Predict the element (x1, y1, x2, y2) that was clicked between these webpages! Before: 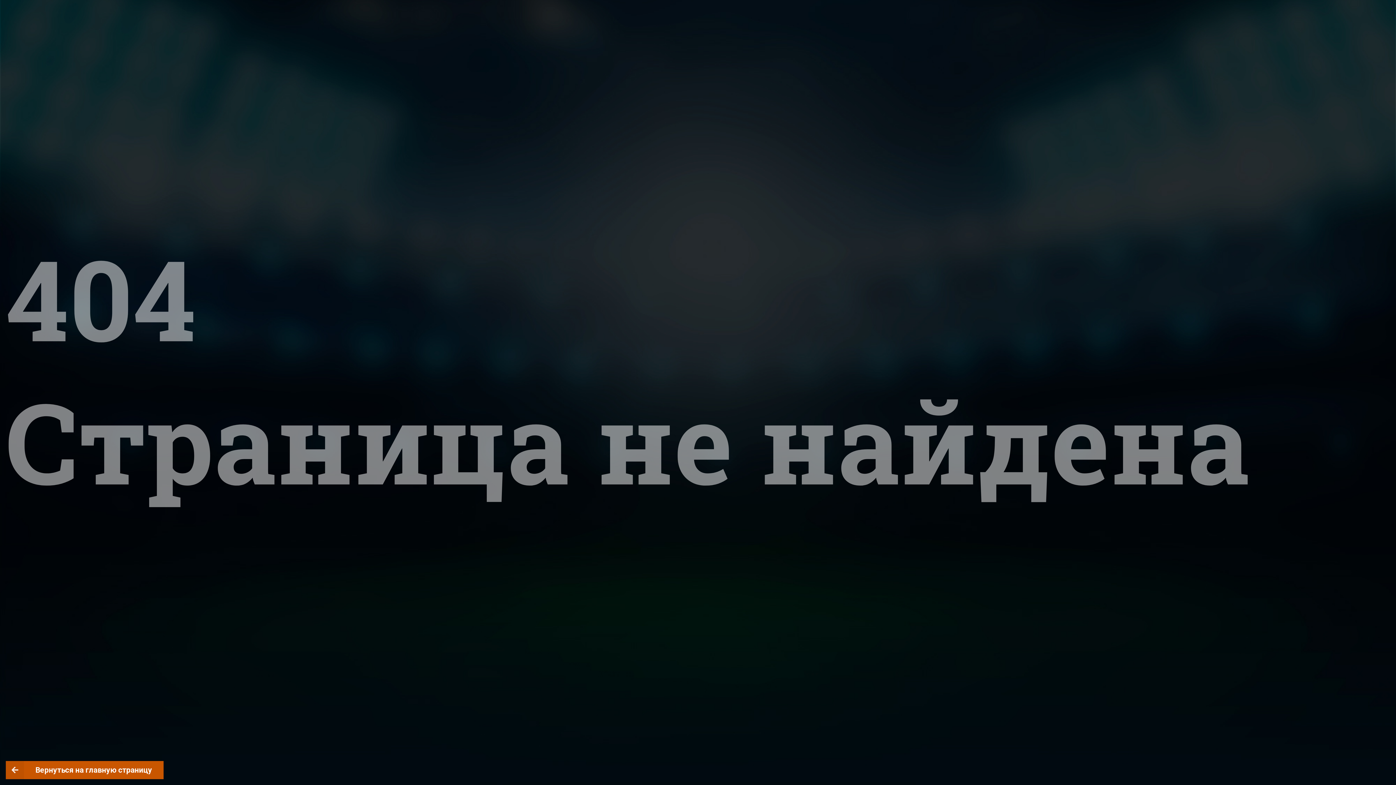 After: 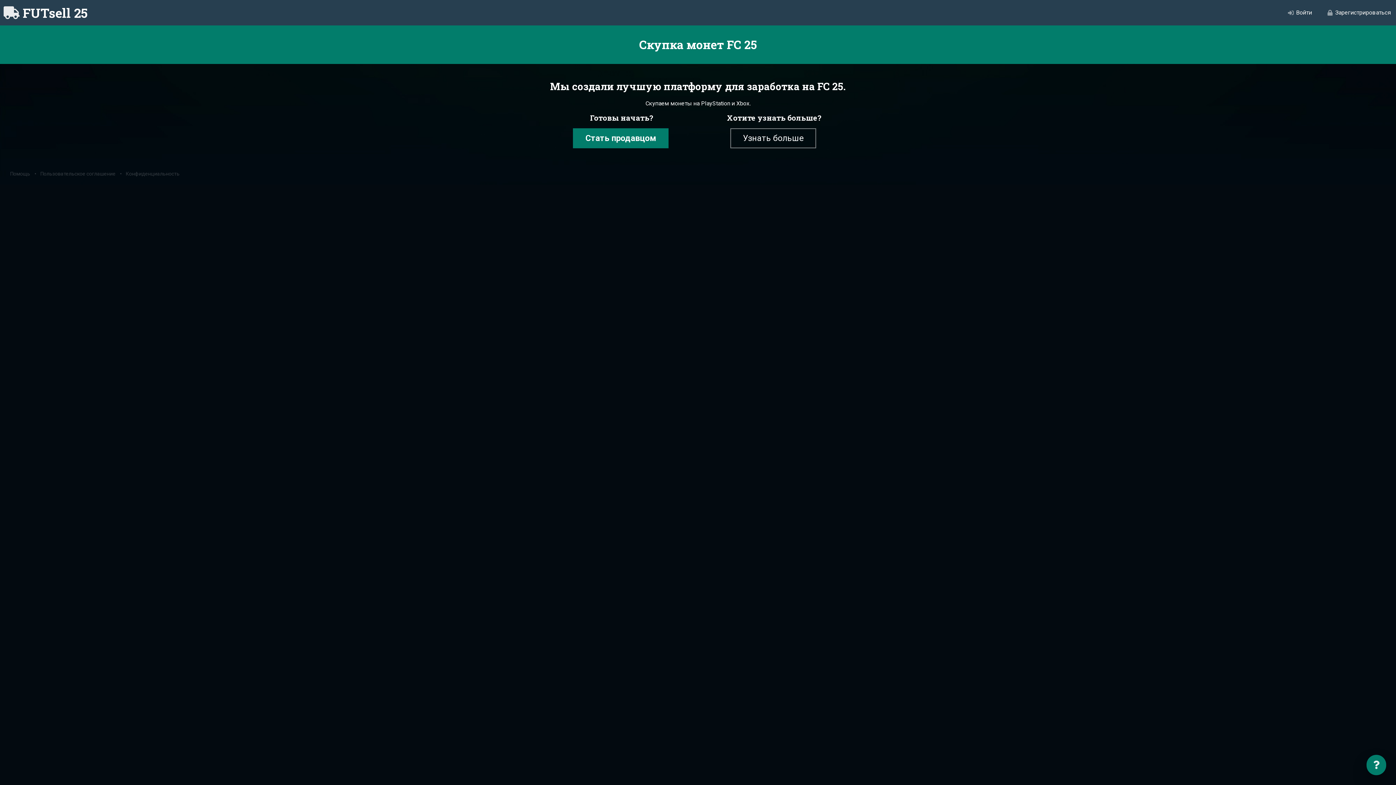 Action: label: Вернуться на главную страницу bbox: (5, 761, 163, 779)